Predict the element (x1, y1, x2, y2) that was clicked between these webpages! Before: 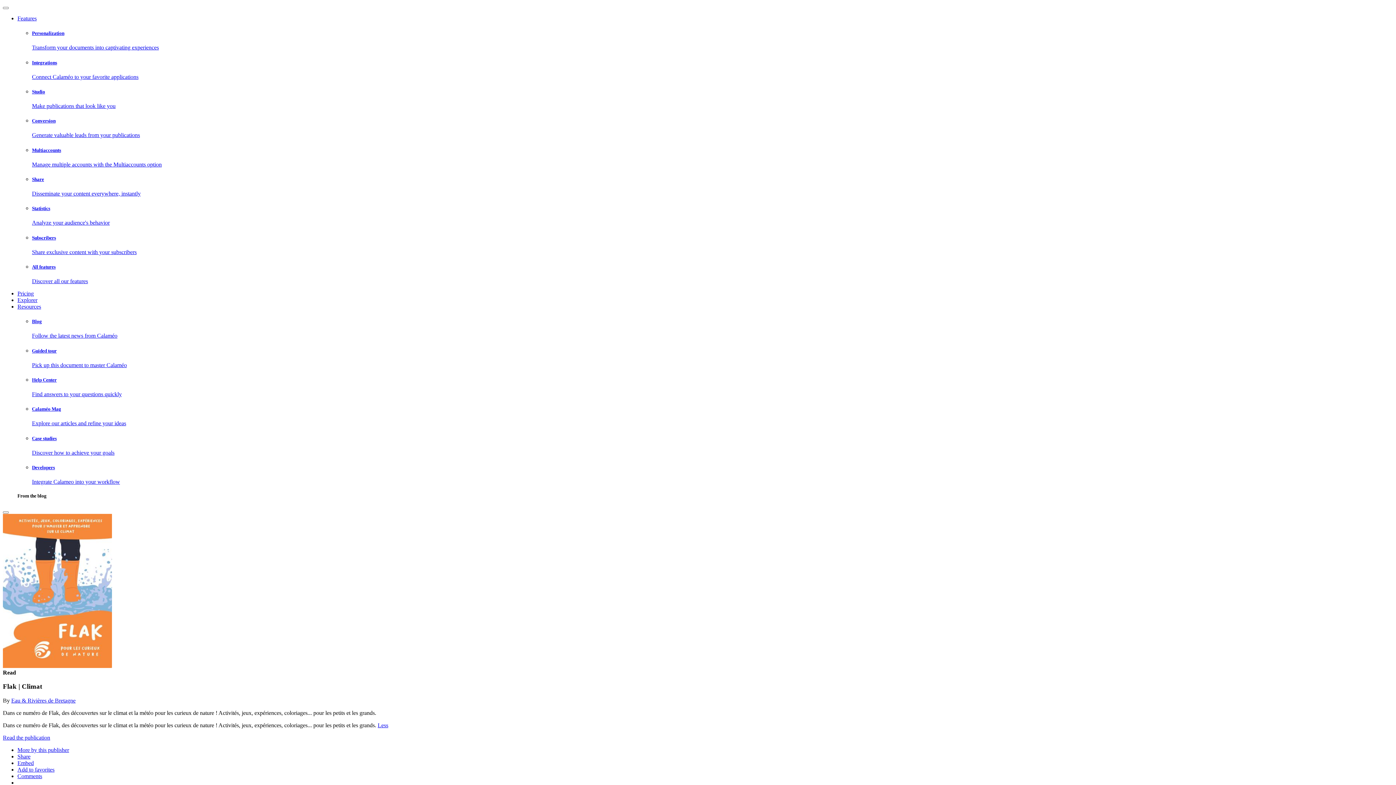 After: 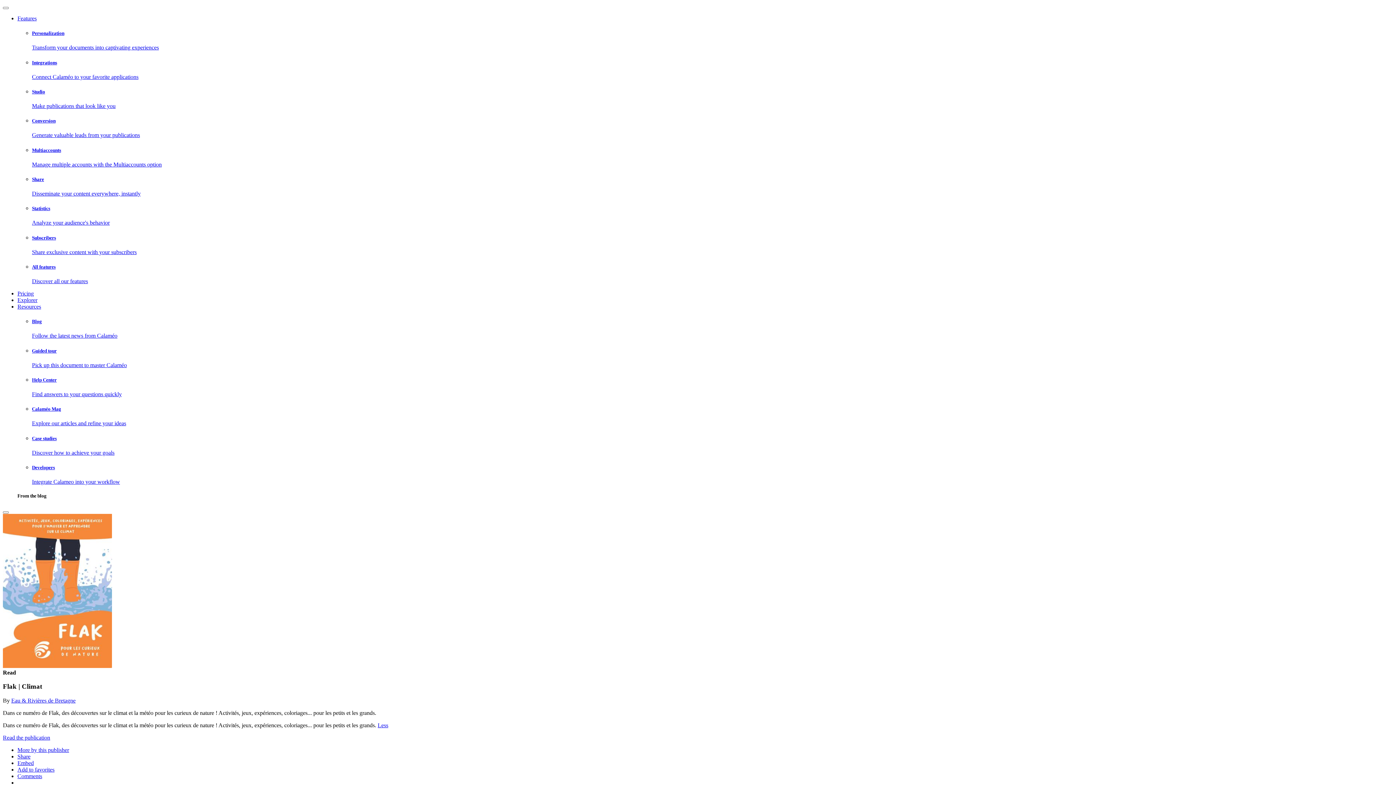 Action: label: Less bbox: (377, 722, 388, 728)